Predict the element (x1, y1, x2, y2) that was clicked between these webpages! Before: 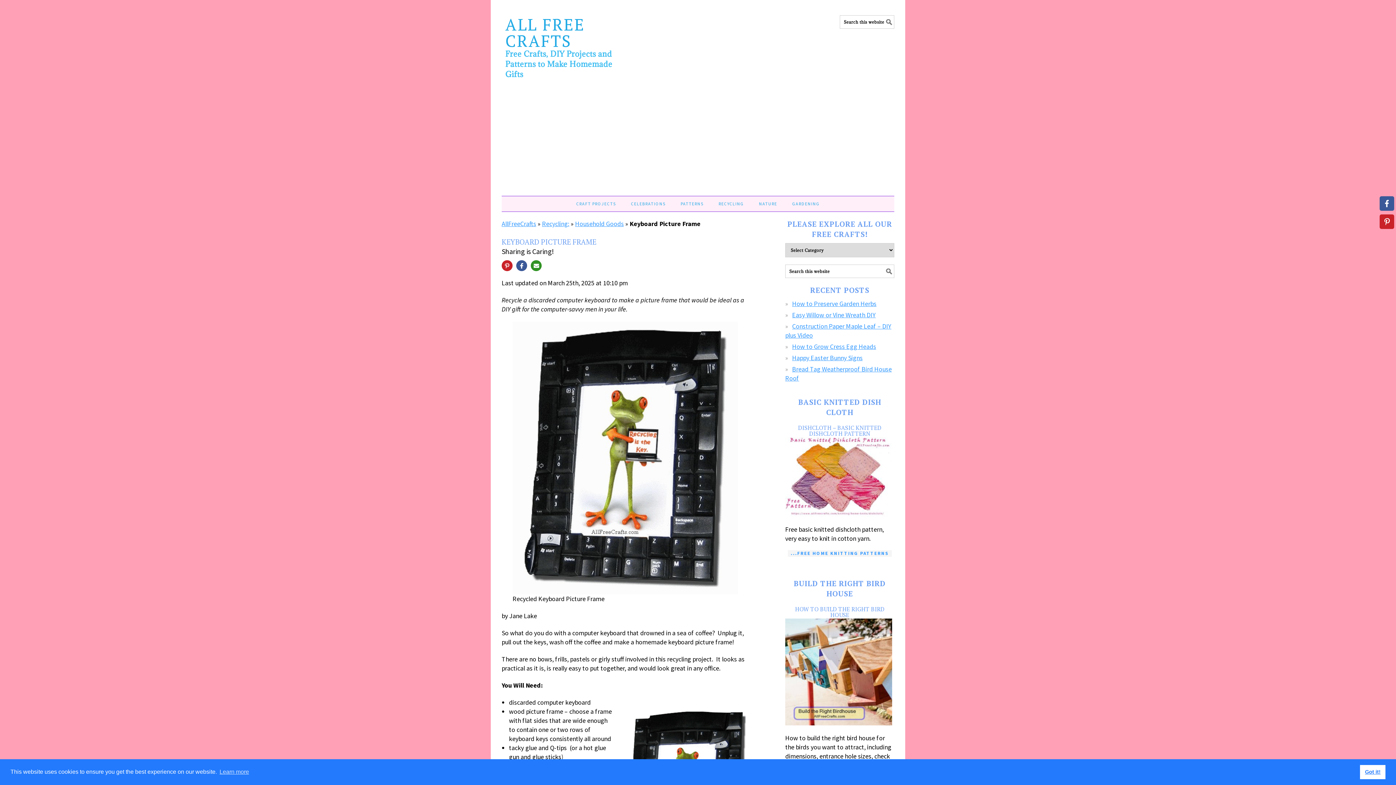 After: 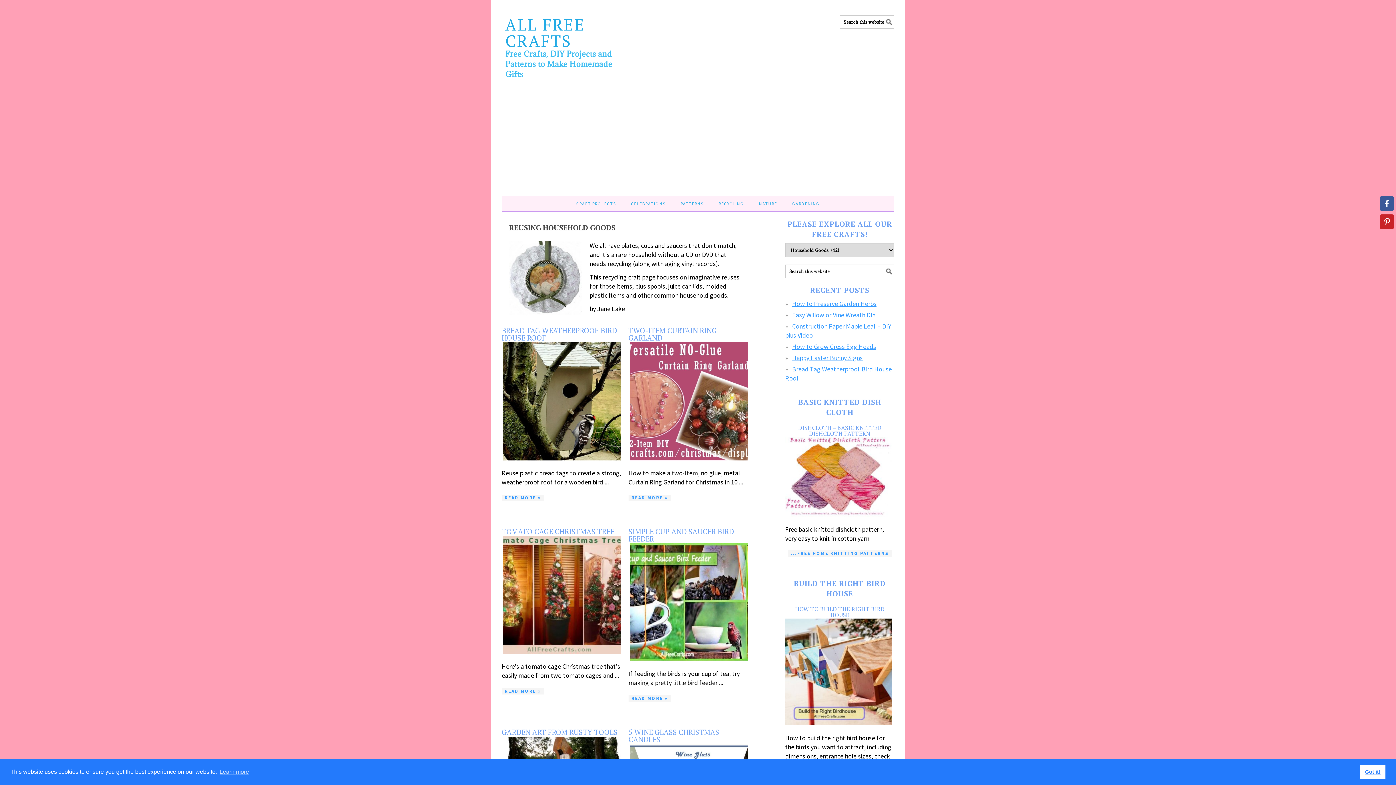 Action: label: Household Goods bbox: (575, 219, 624, 228)